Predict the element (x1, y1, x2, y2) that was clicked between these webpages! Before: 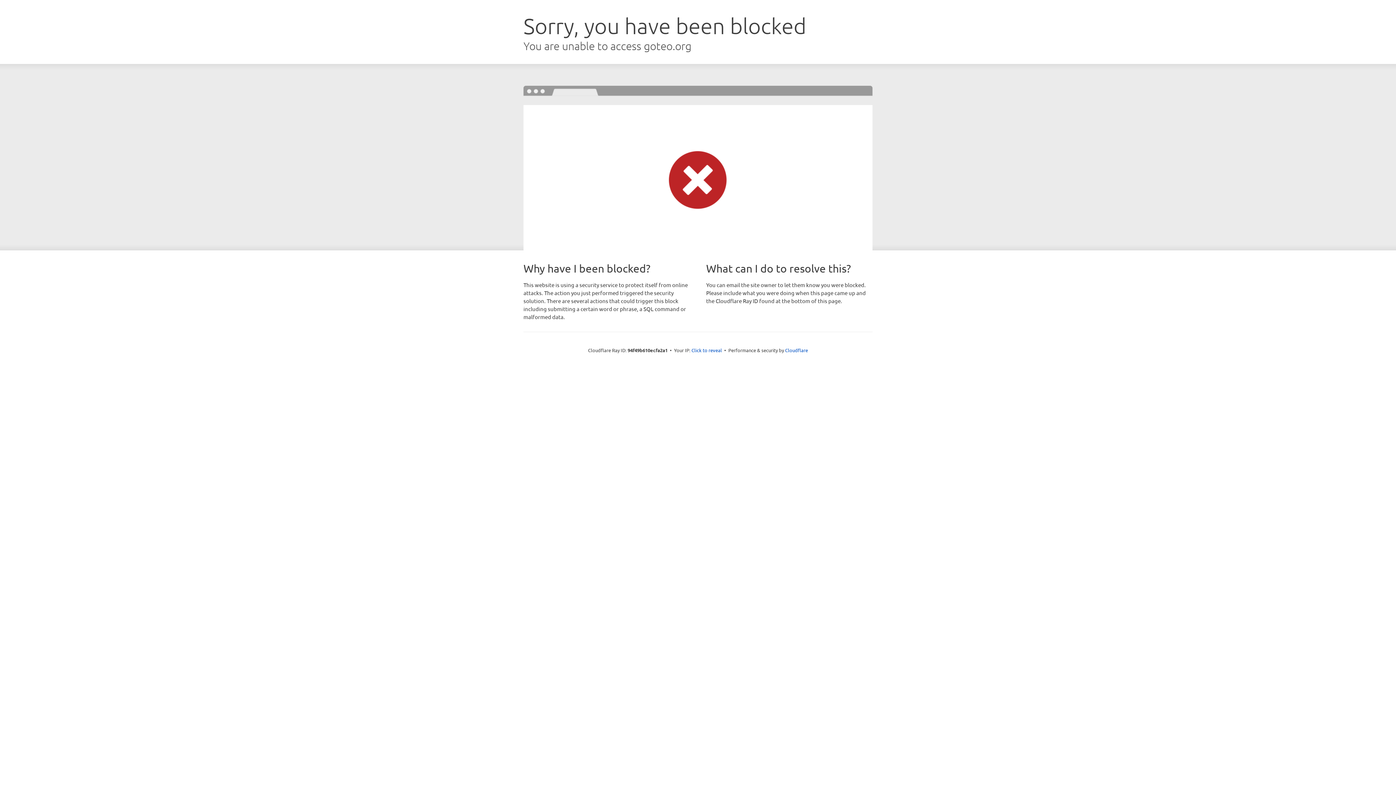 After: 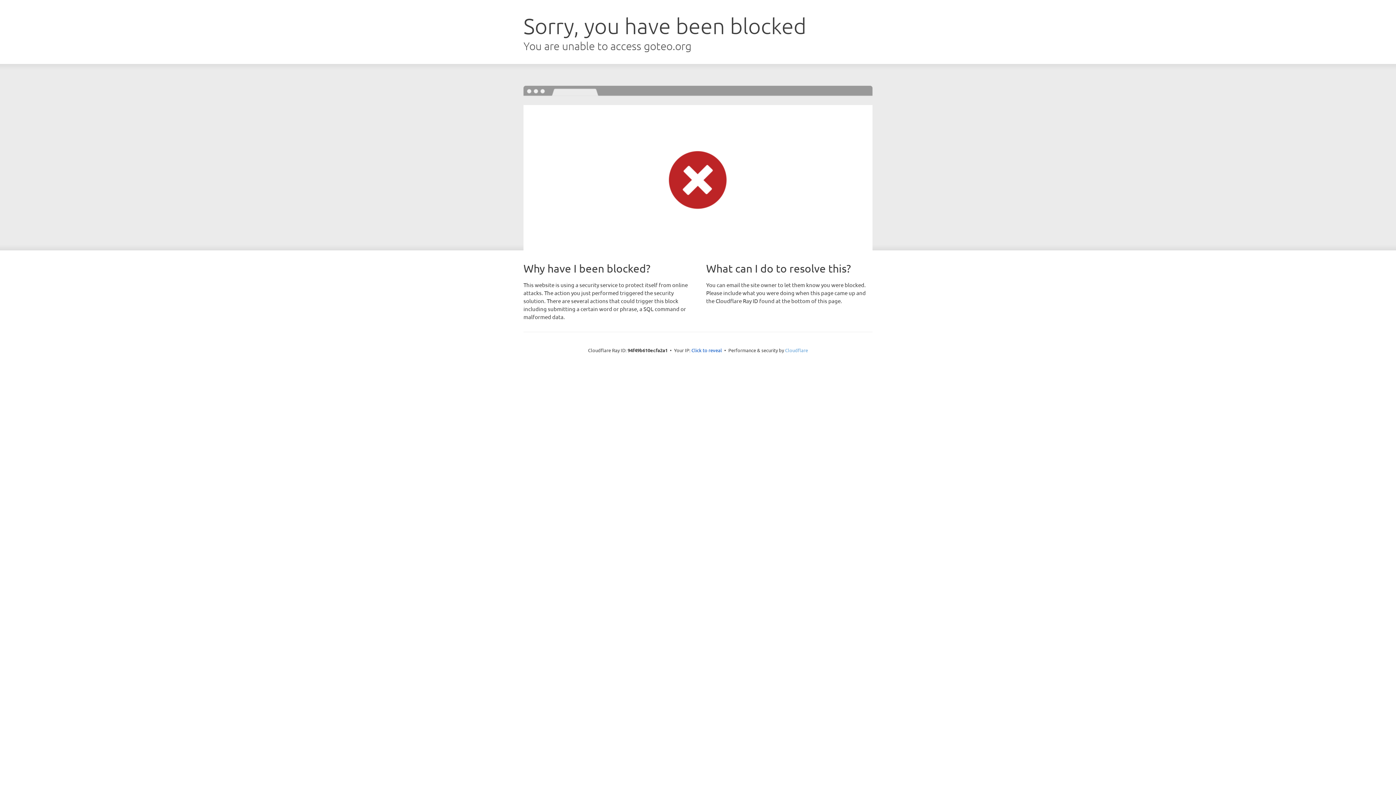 Action: label: Cloudflare bbox: (785, 347, 808, 353)